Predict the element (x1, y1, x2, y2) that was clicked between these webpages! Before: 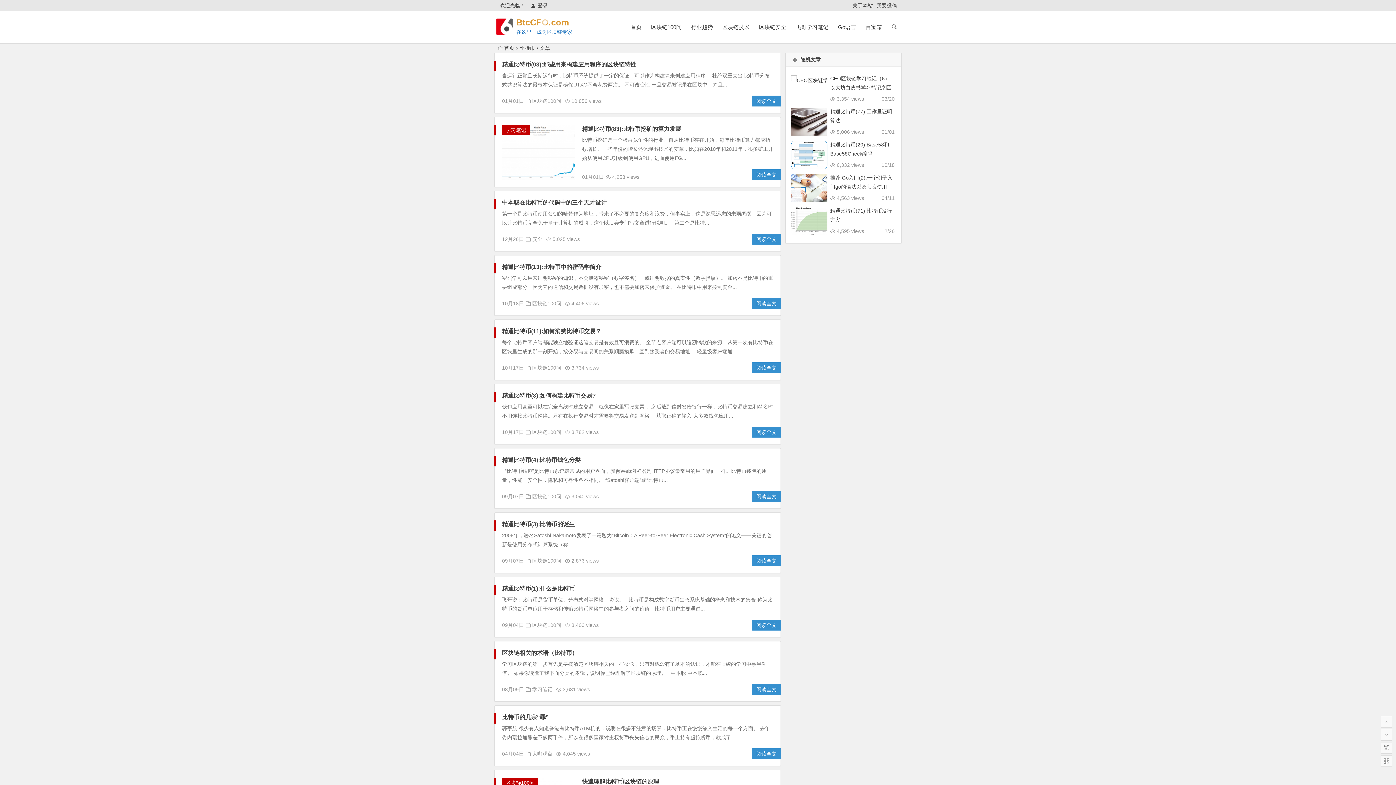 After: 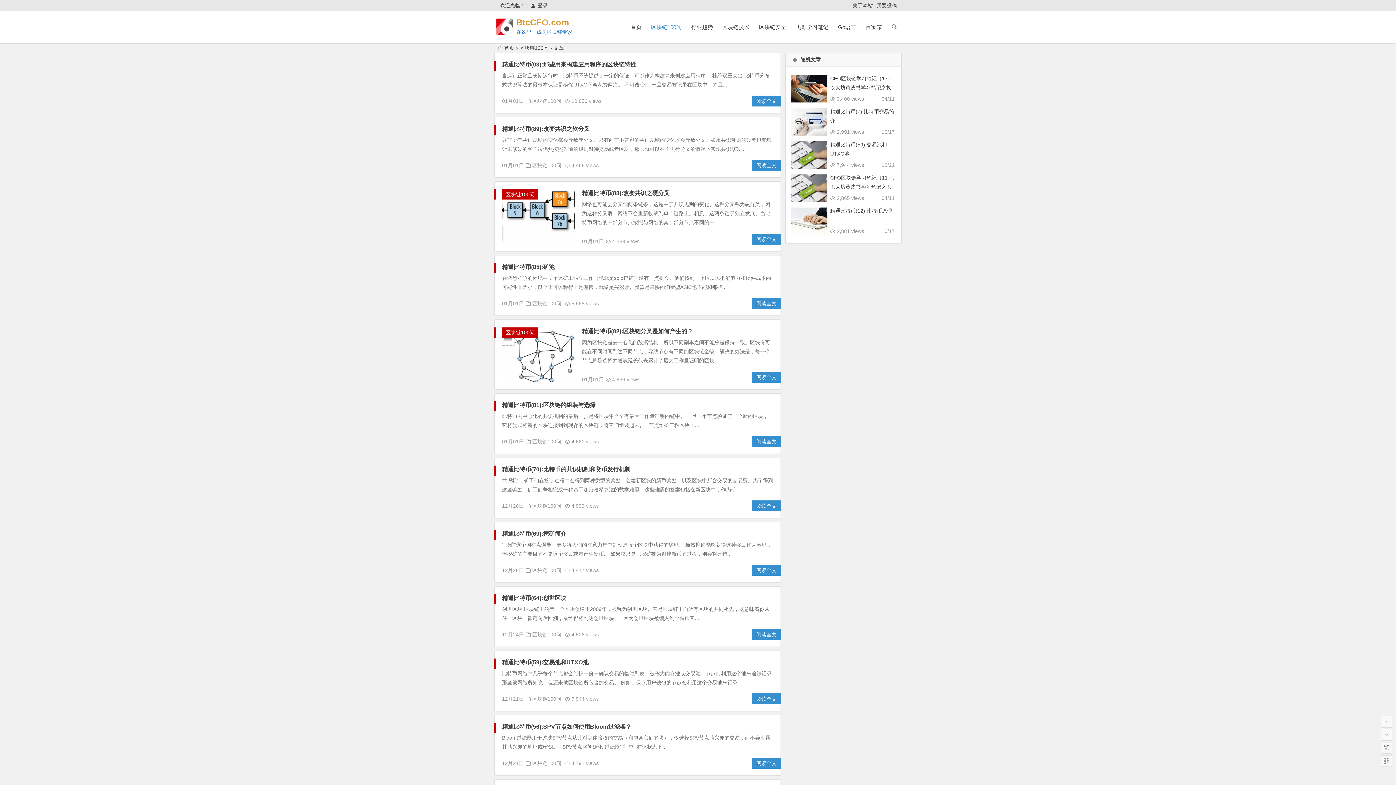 Action: label: 区块链100问 bbox: (532, 622, 561, 628)